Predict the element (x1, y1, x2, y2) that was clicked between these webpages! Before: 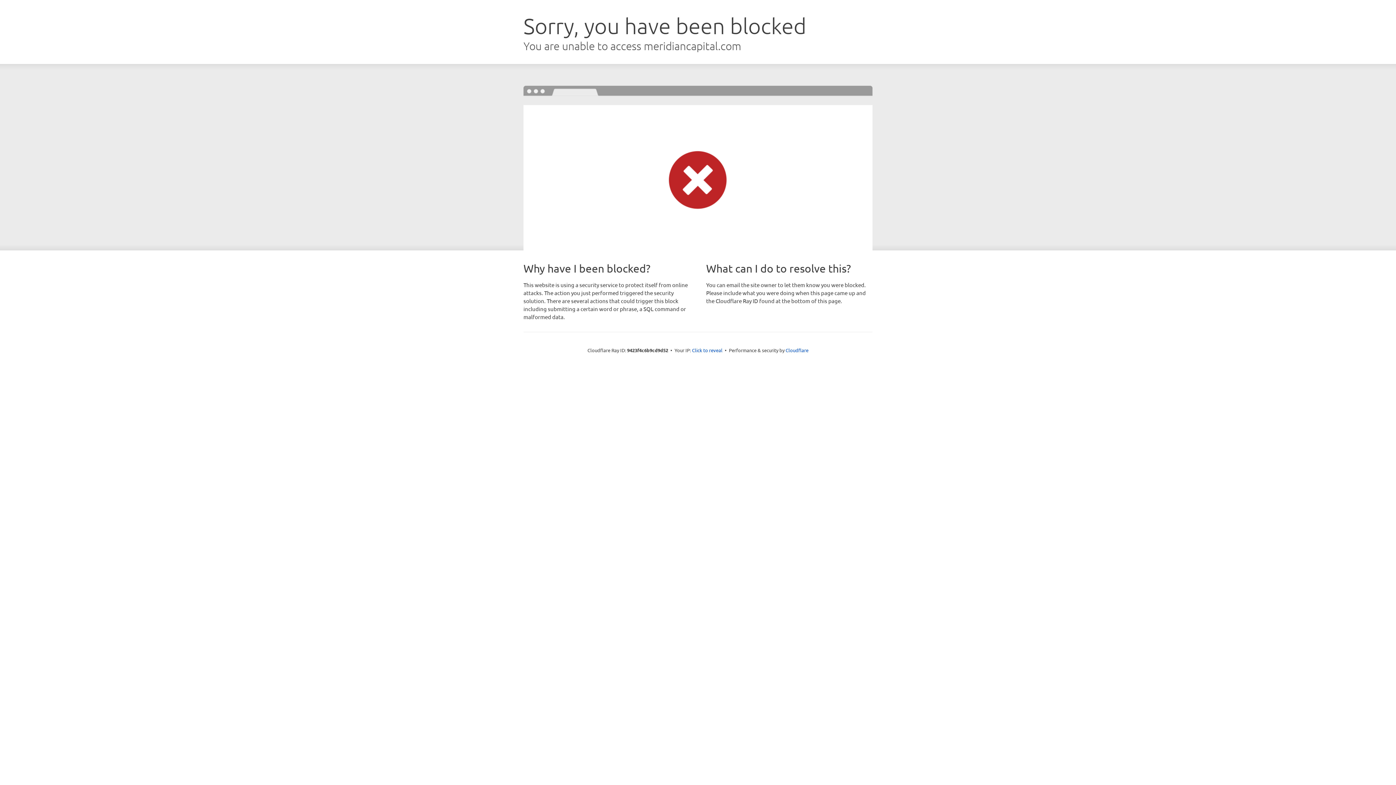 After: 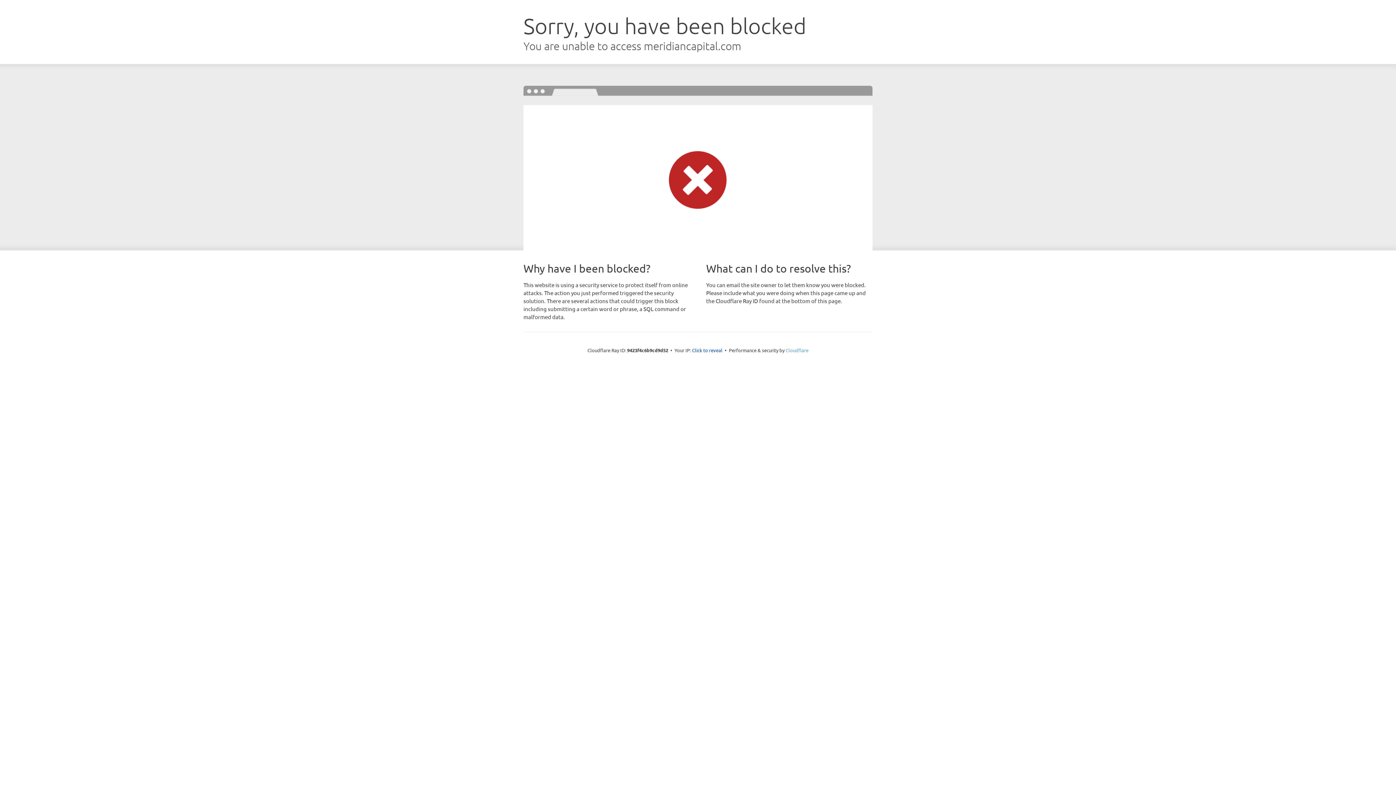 Action: bbox: (785, 347, 808, 353) label: Cloudflare